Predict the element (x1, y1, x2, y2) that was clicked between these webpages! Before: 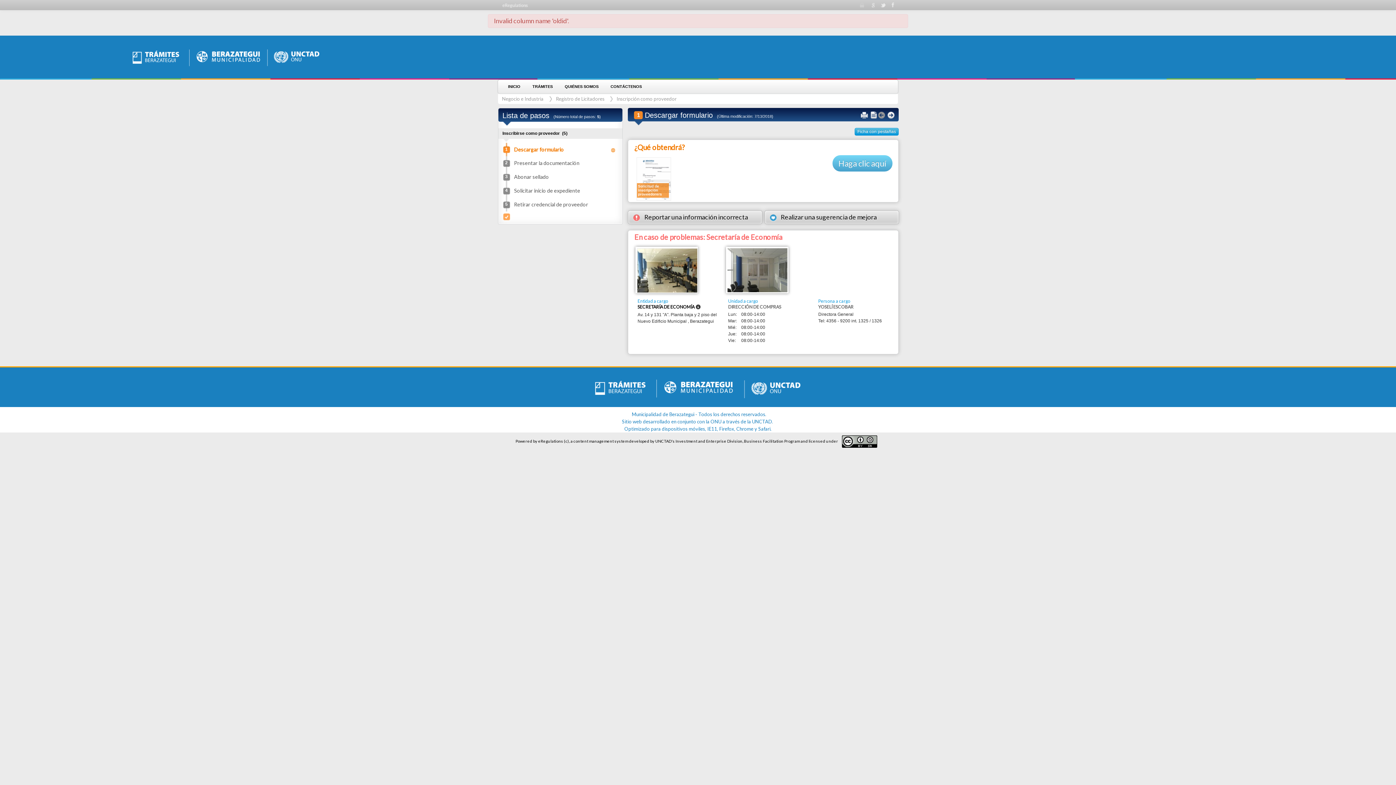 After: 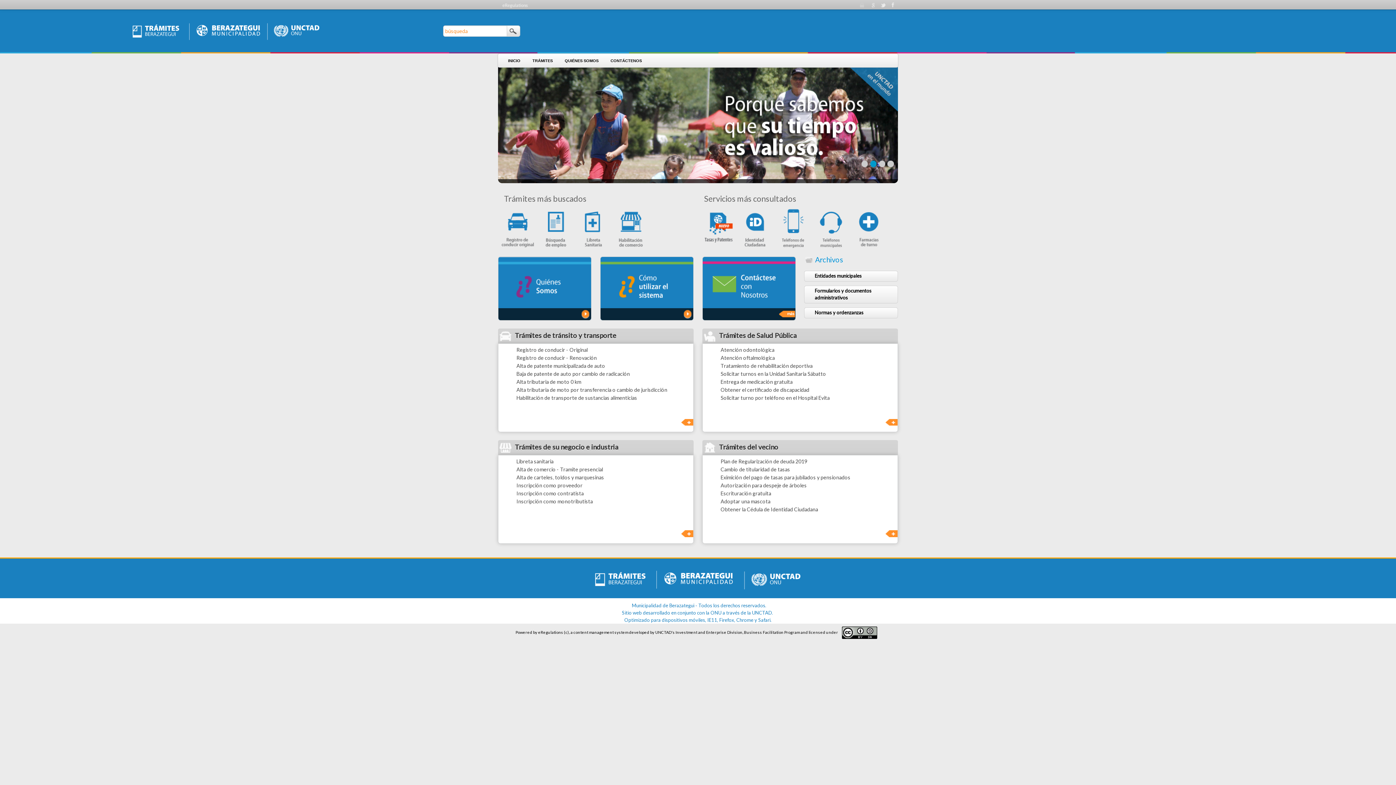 Action: bbox: (114, 48, 171, 55)